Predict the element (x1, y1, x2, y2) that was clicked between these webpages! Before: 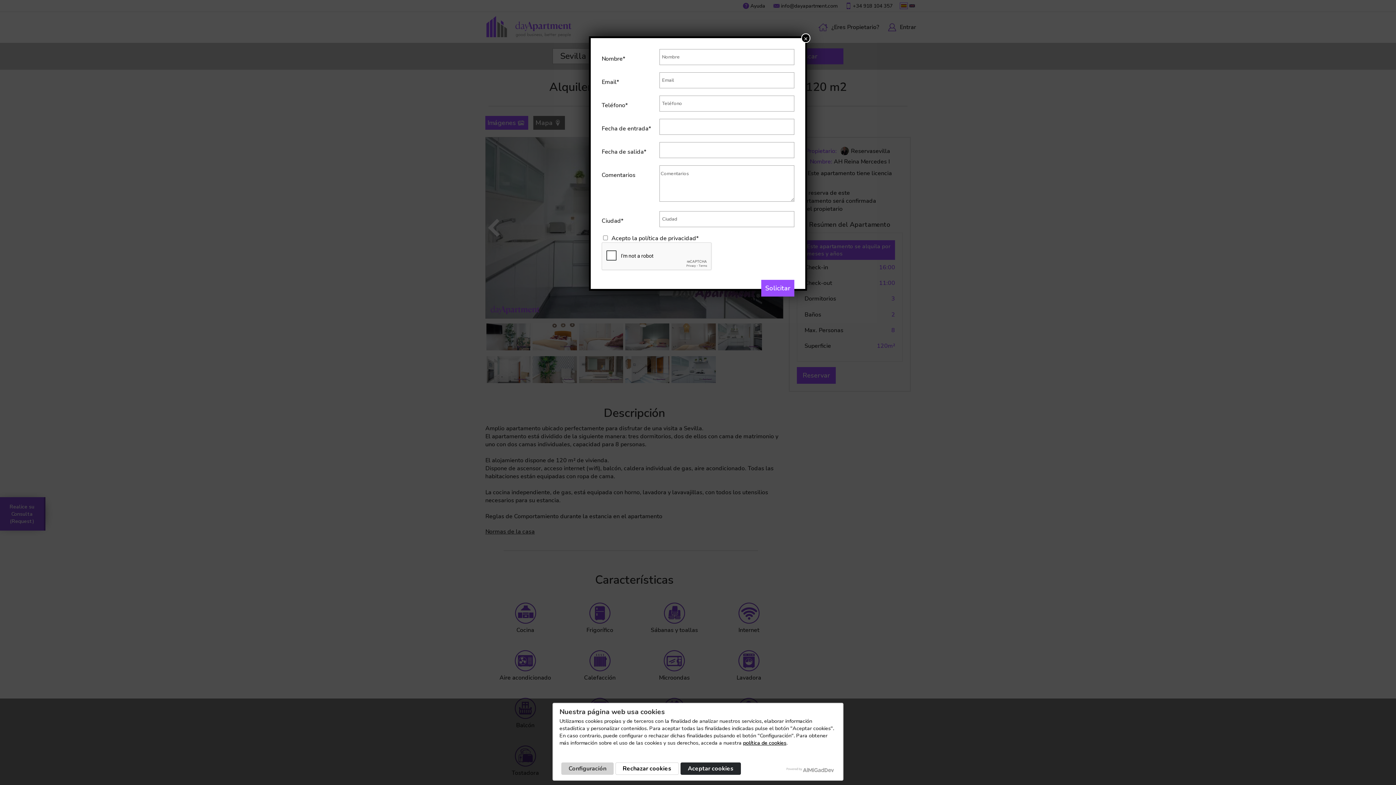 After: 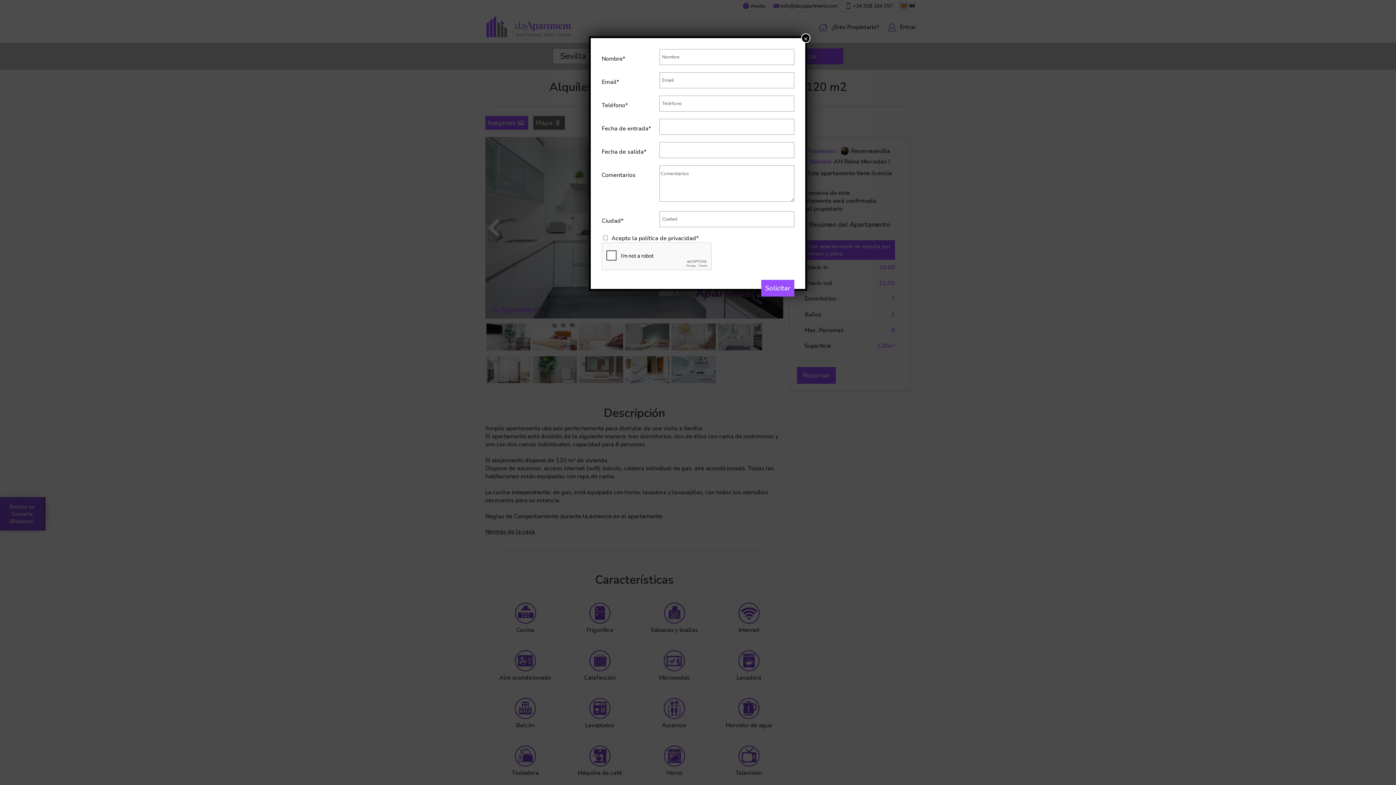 Action: bbox: (615, 762, 678, 775) label: Rechazar cookies